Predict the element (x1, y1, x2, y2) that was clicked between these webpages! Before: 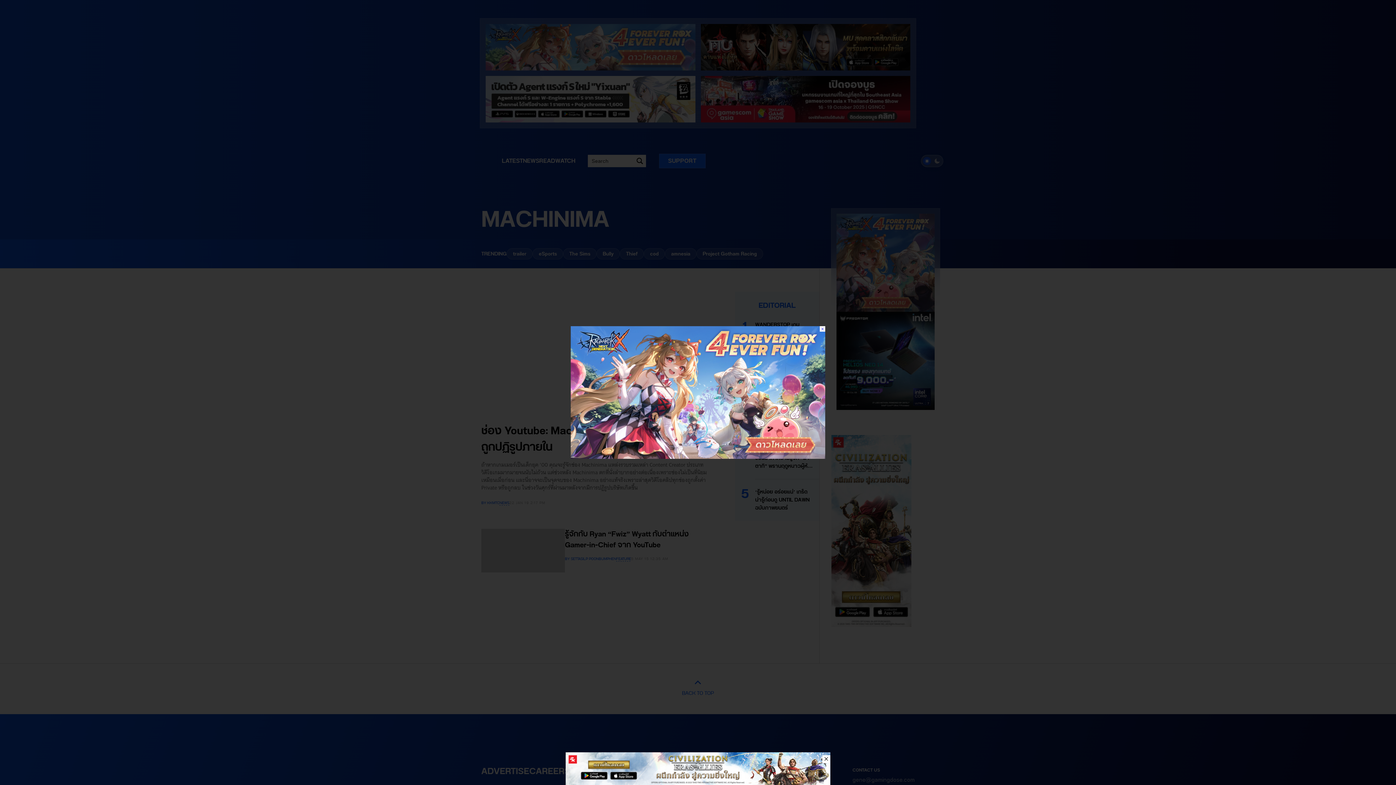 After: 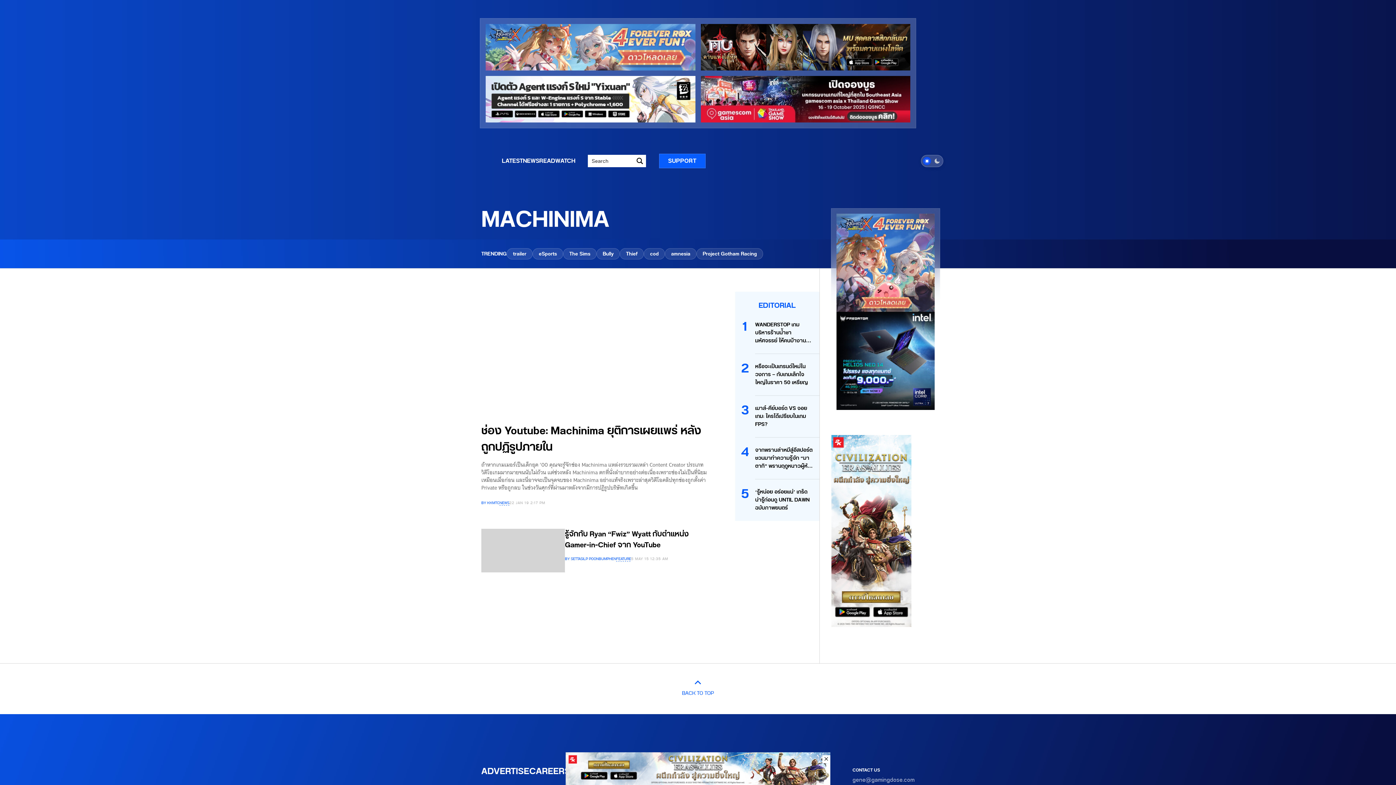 Action: bbox: (820, 326, 825, 331) label: ×